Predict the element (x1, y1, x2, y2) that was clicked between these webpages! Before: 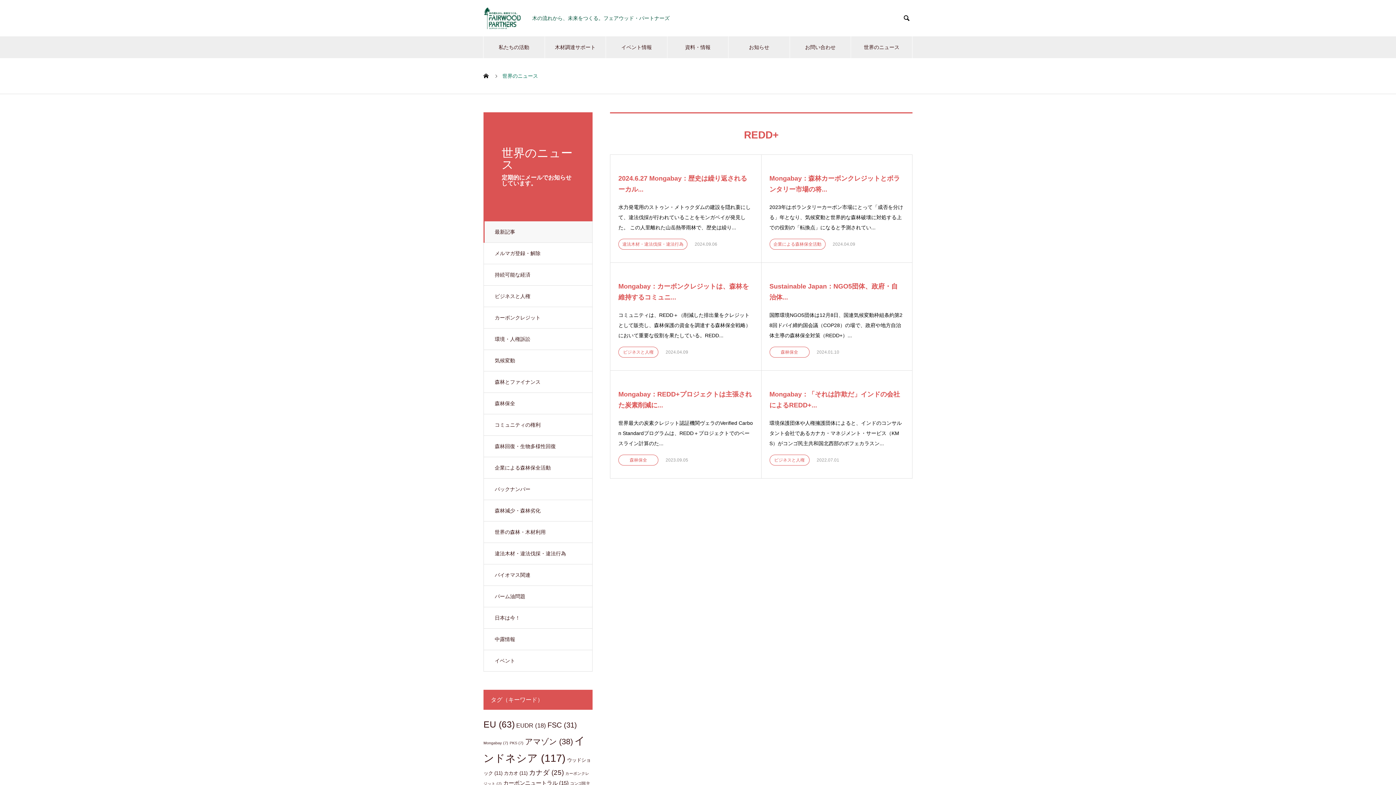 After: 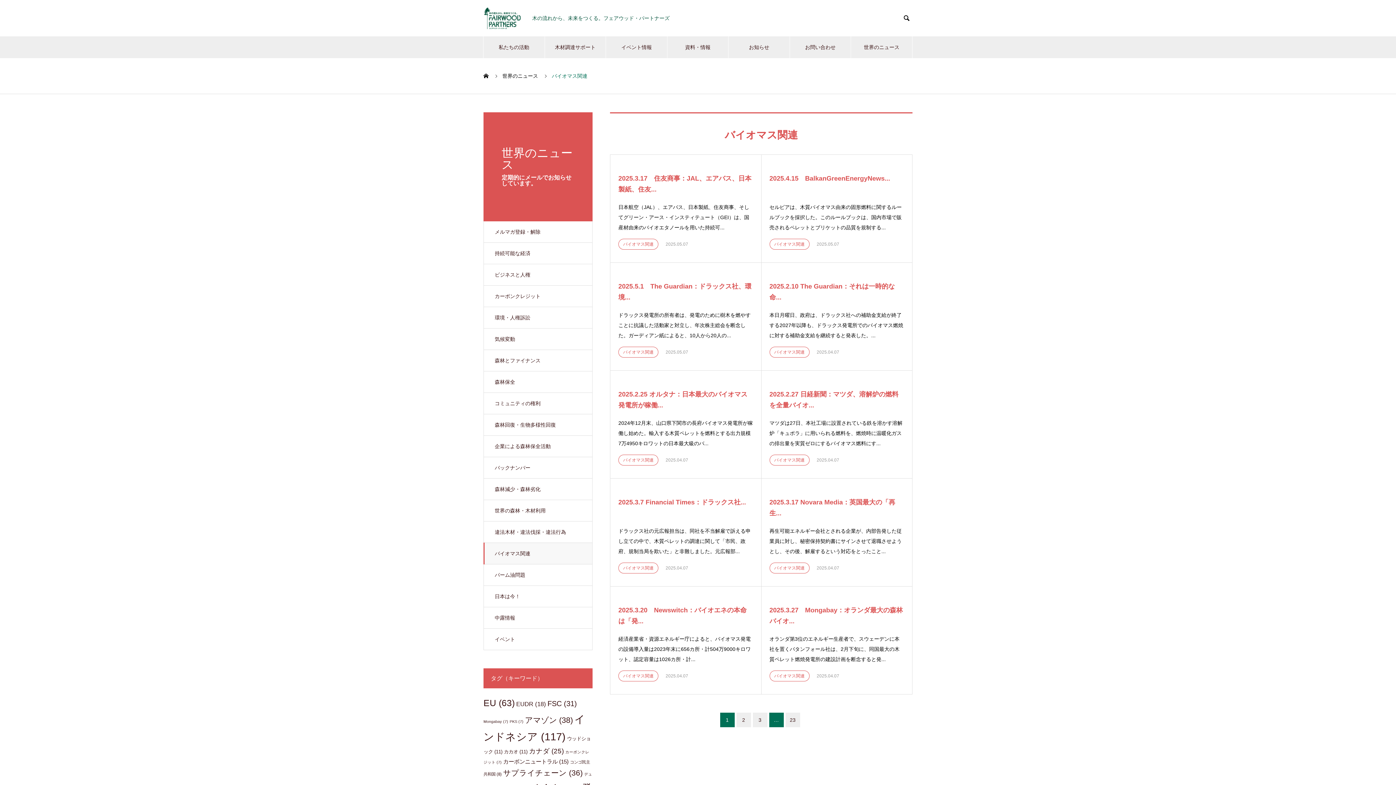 Action: label: バイオマス関連 bbox: (483, 564, 592, 586)